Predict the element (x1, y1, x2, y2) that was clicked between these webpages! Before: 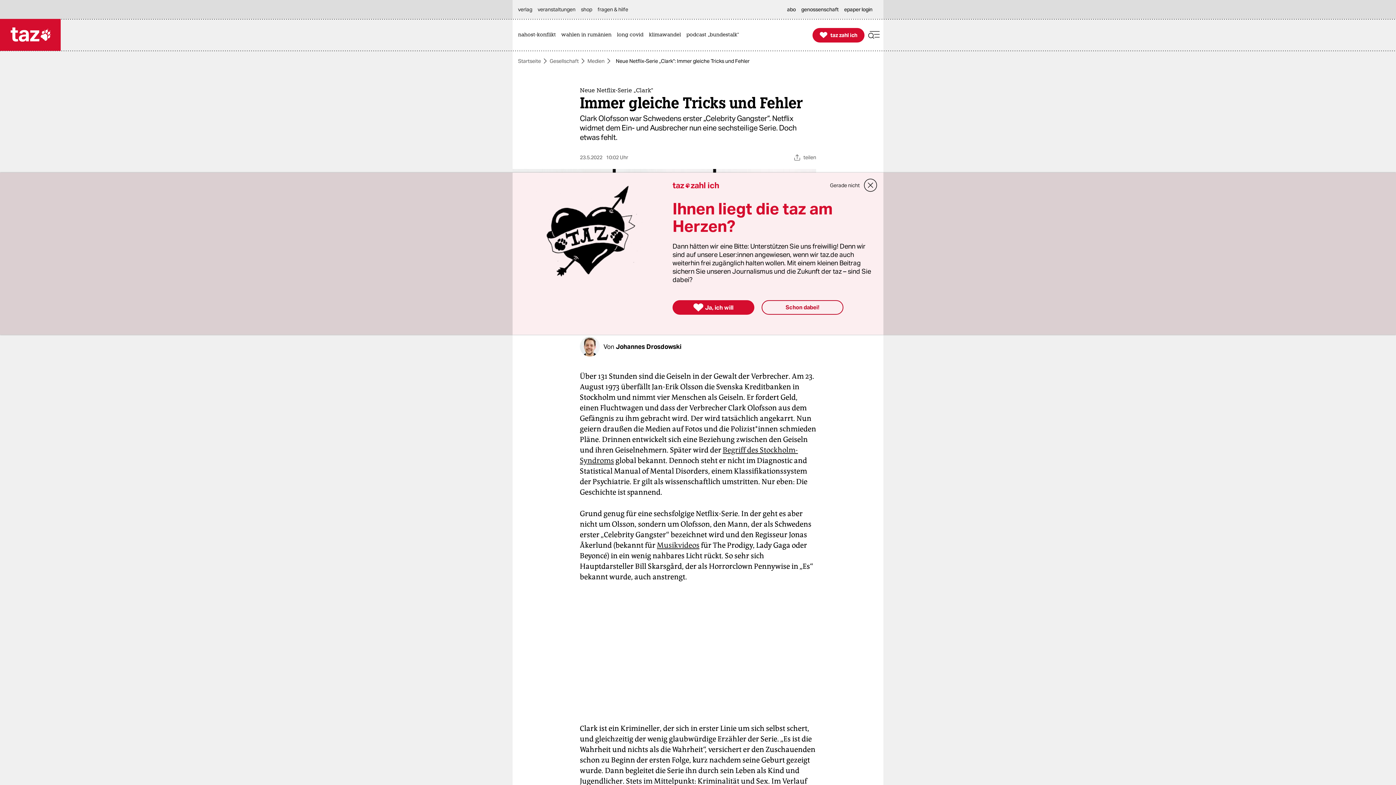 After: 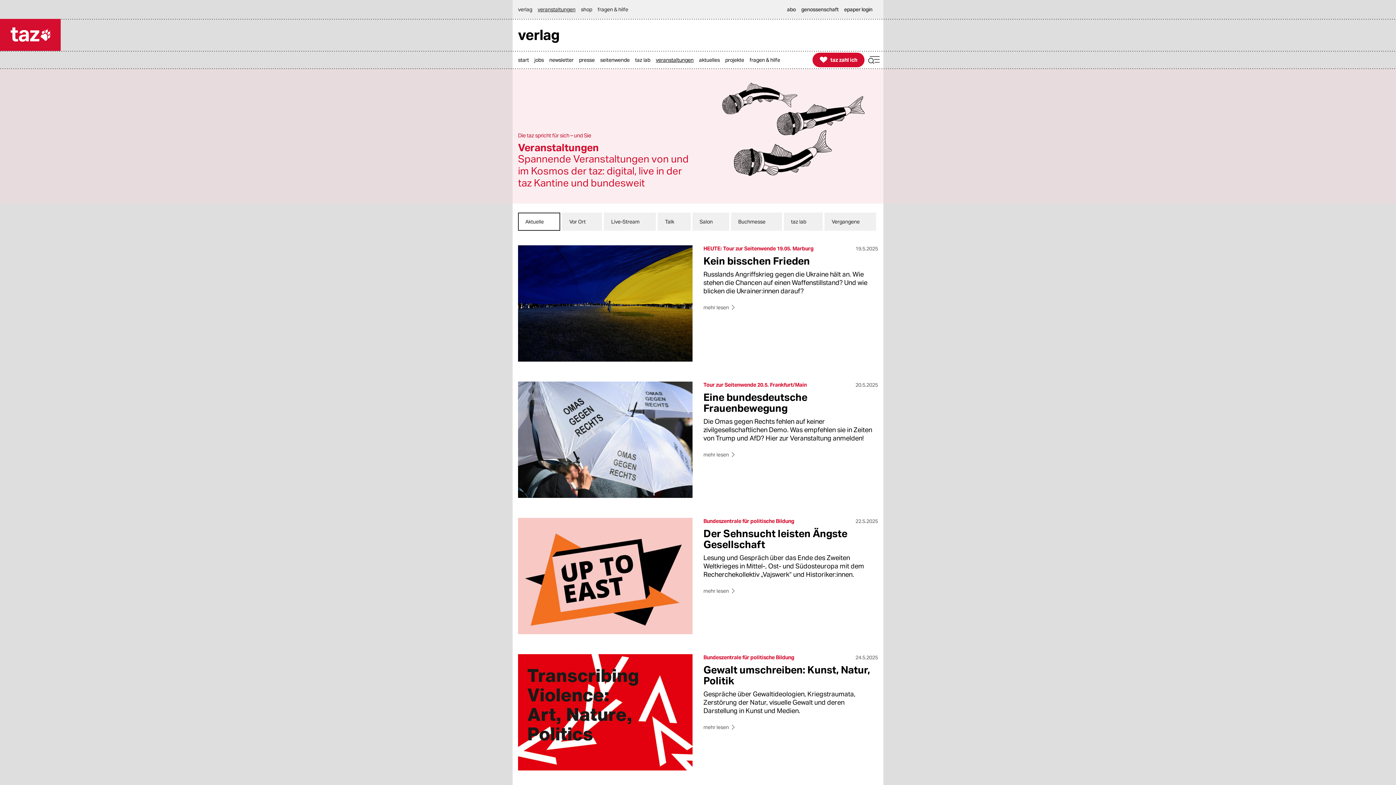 Action: label: veranstaltungen bbox: (537, 0, 579, 18)